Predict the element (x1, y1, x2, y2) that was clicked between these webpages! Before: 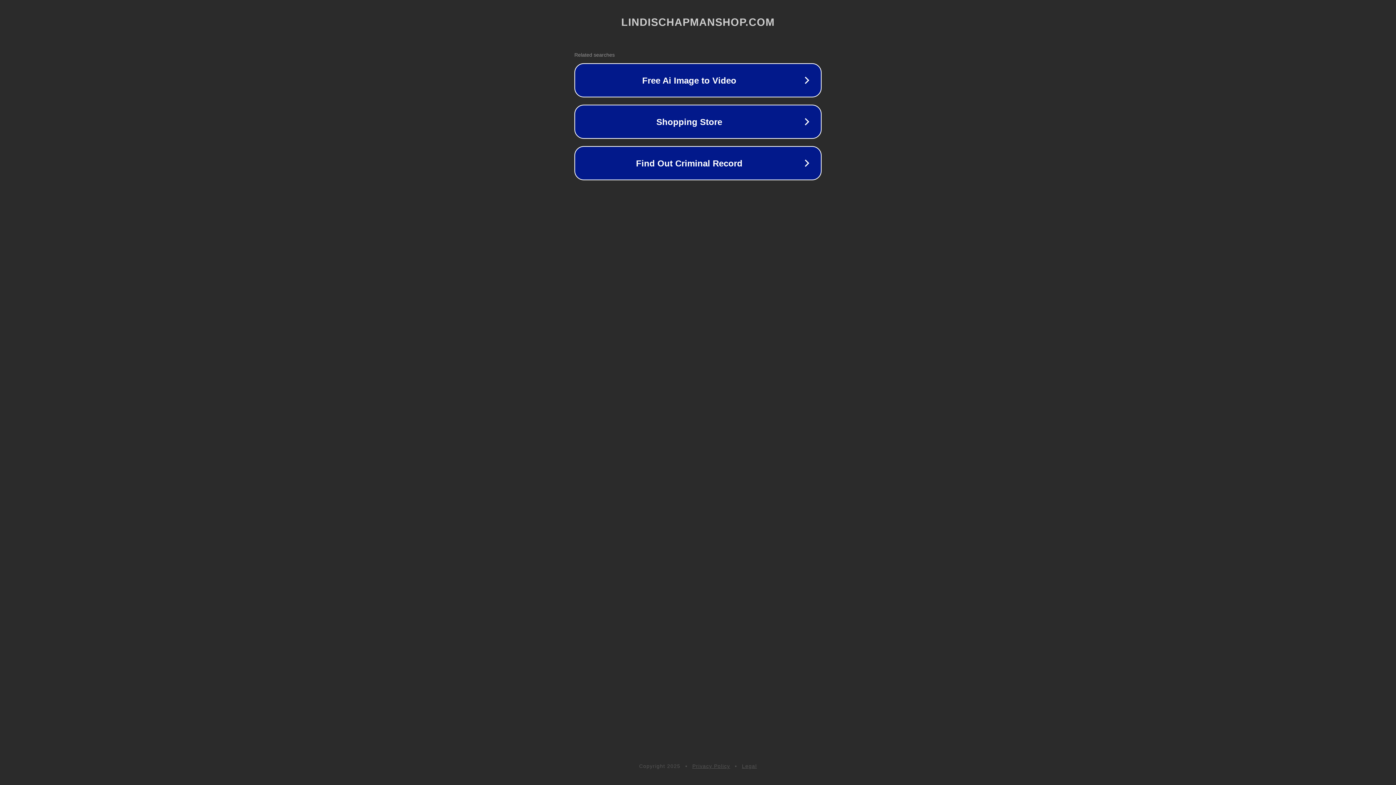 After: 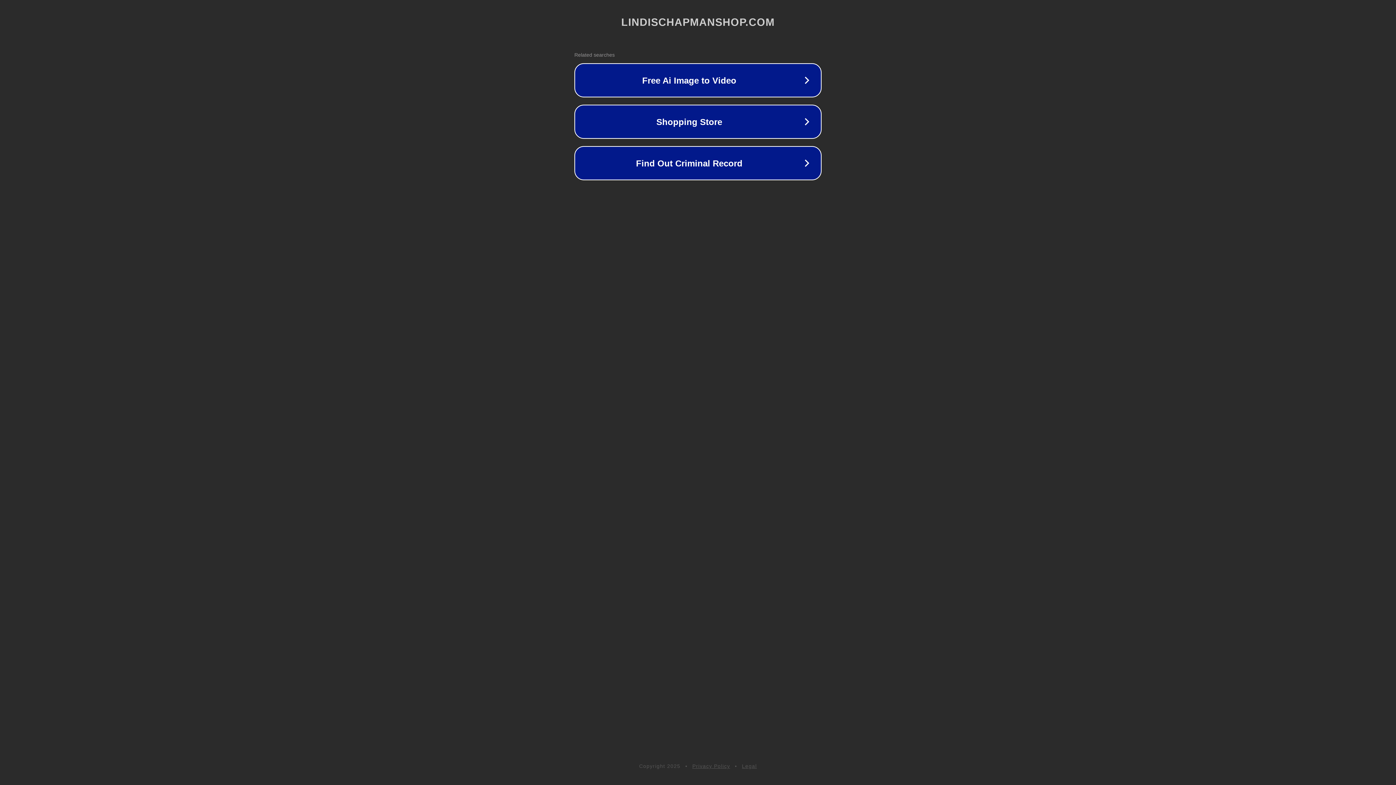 Action: label: Privacy Policy bbox: (692, 763, 730, 769)